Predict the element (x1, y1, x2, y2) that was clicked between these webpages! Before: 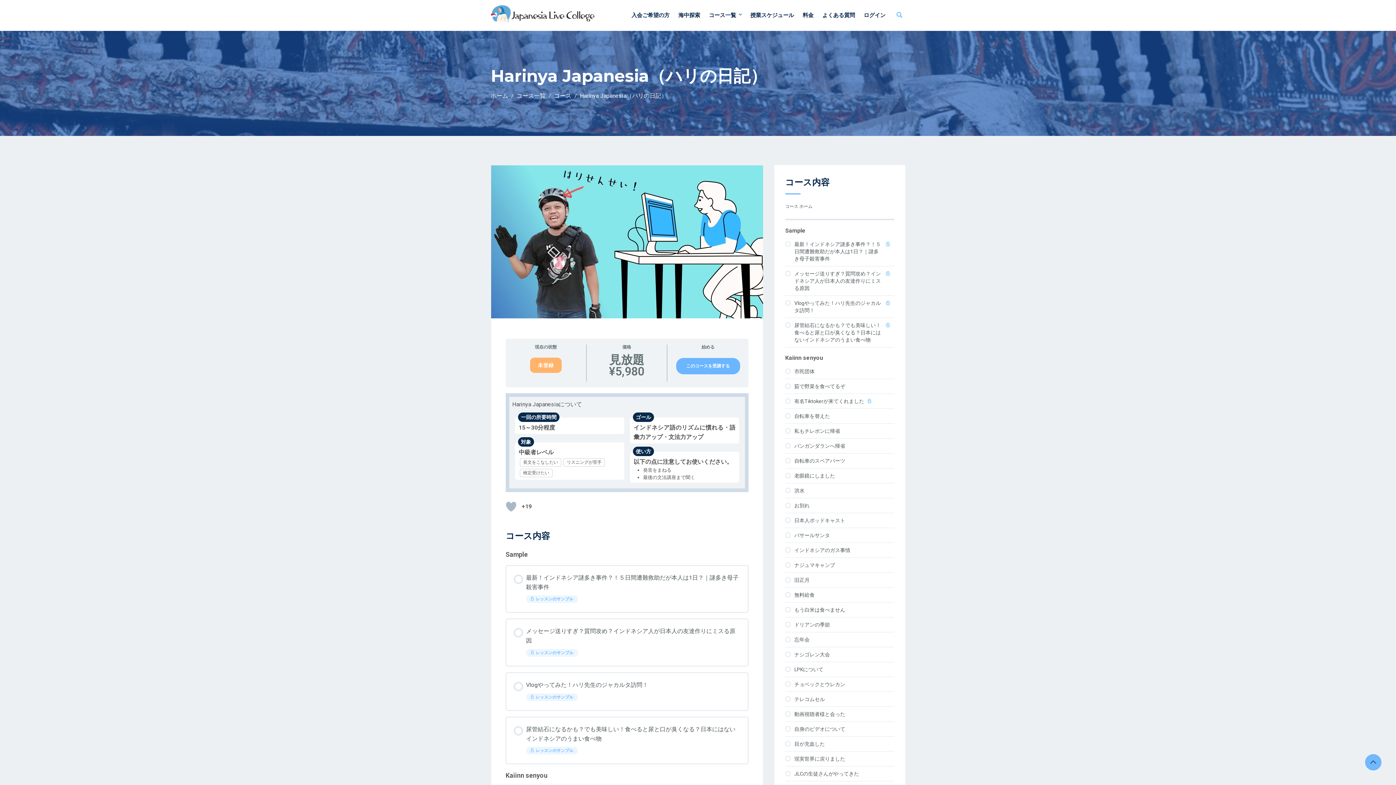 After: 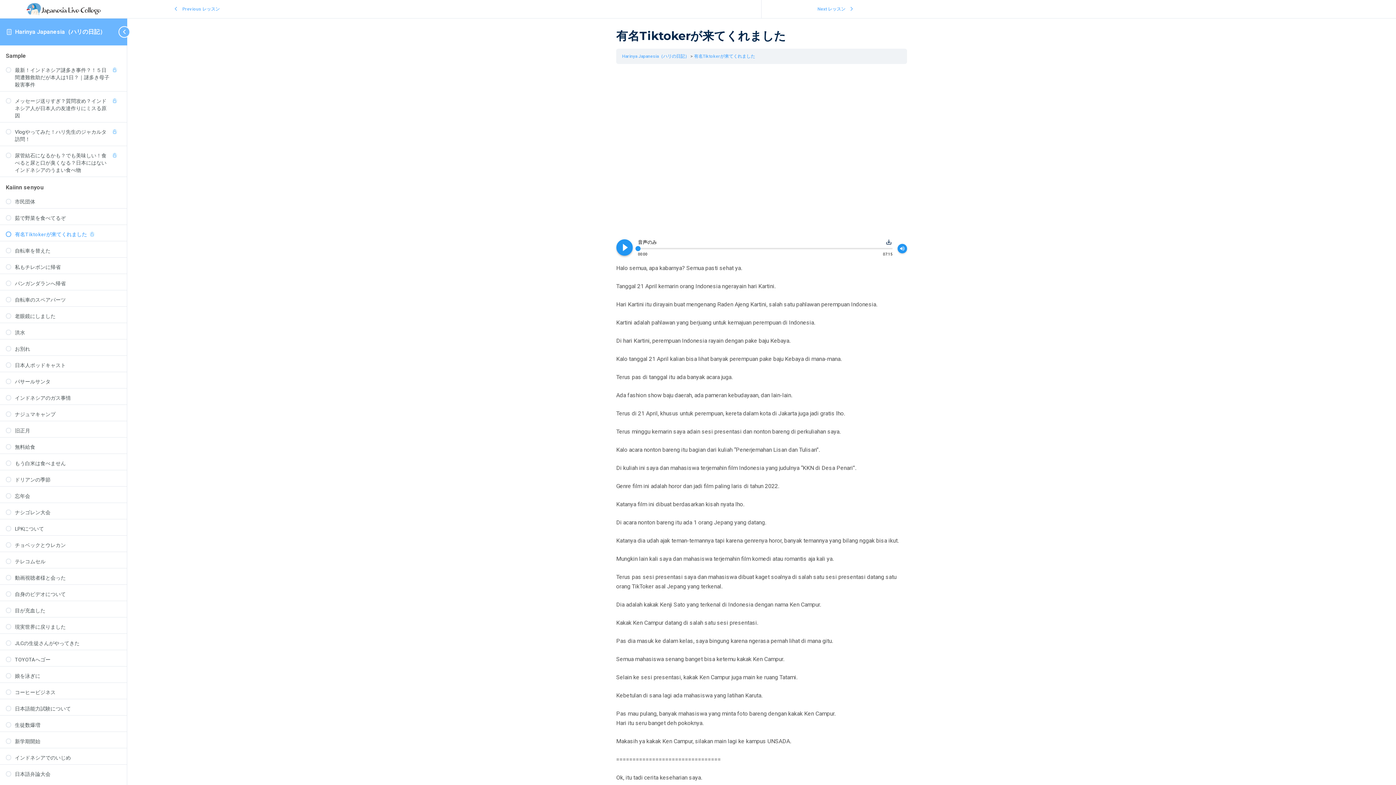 Action: label: 有名Tiktokerが来てくれました
レッスンのサンプル bbox: (785, 397, 894, 405)